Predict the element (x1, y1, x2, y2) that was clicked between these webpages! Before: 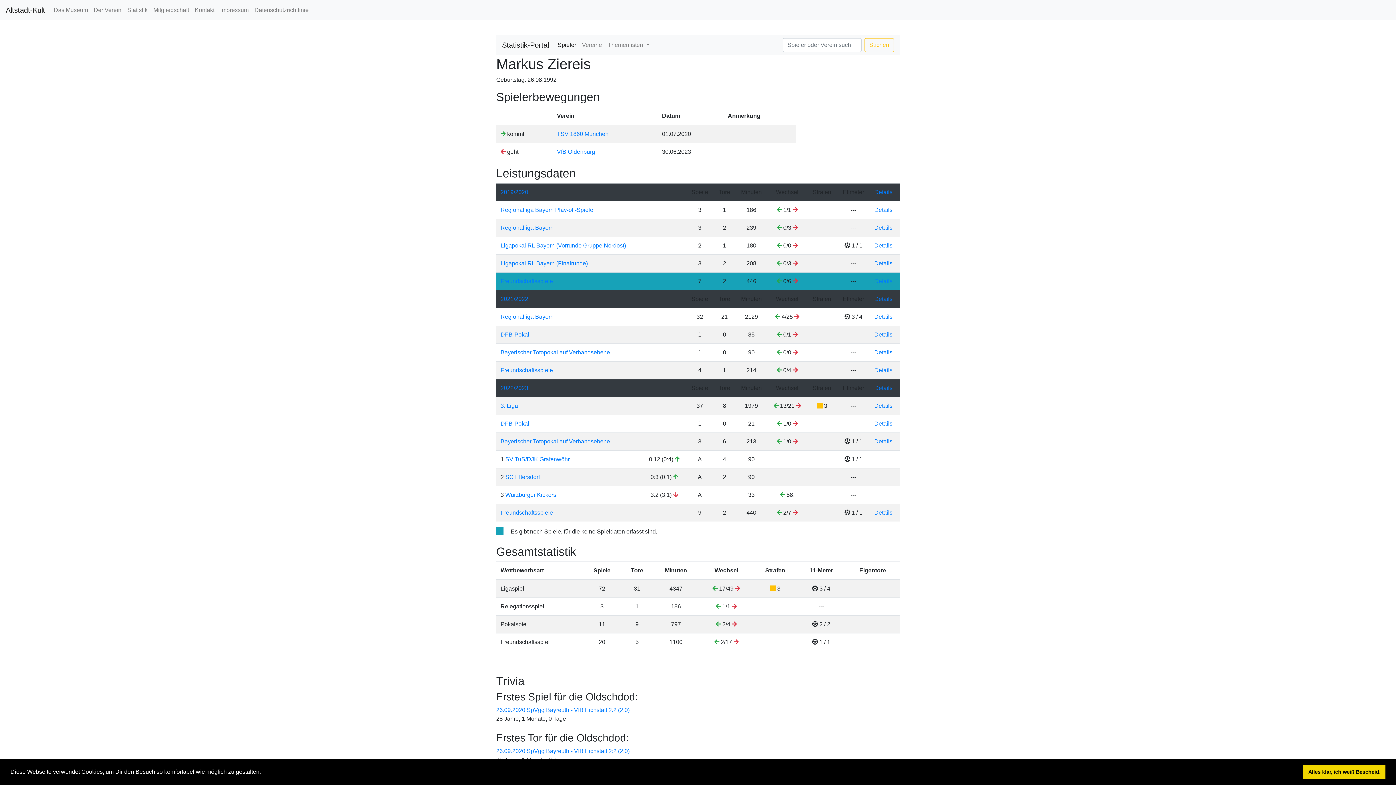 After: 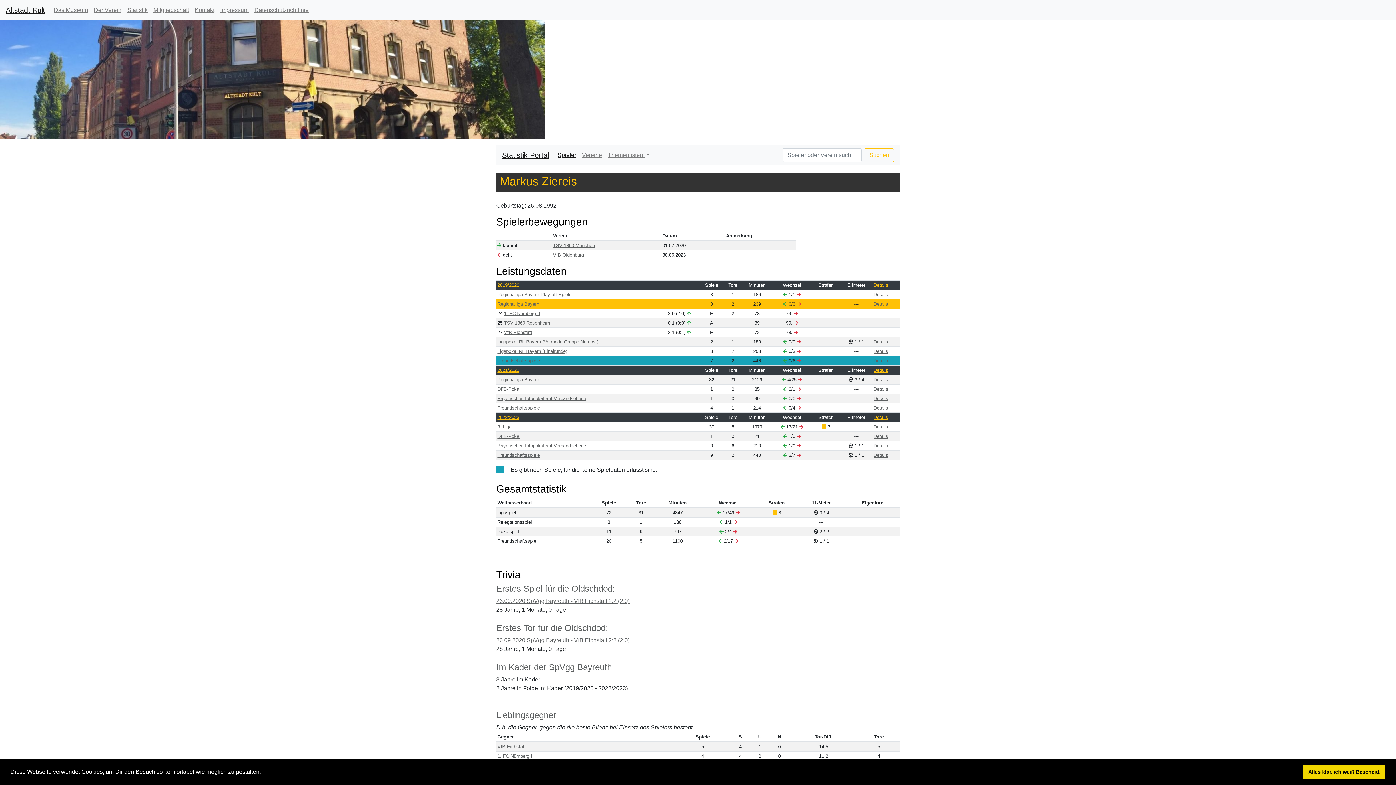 Action: label: Details bbox: (874, 224, 892, 230)